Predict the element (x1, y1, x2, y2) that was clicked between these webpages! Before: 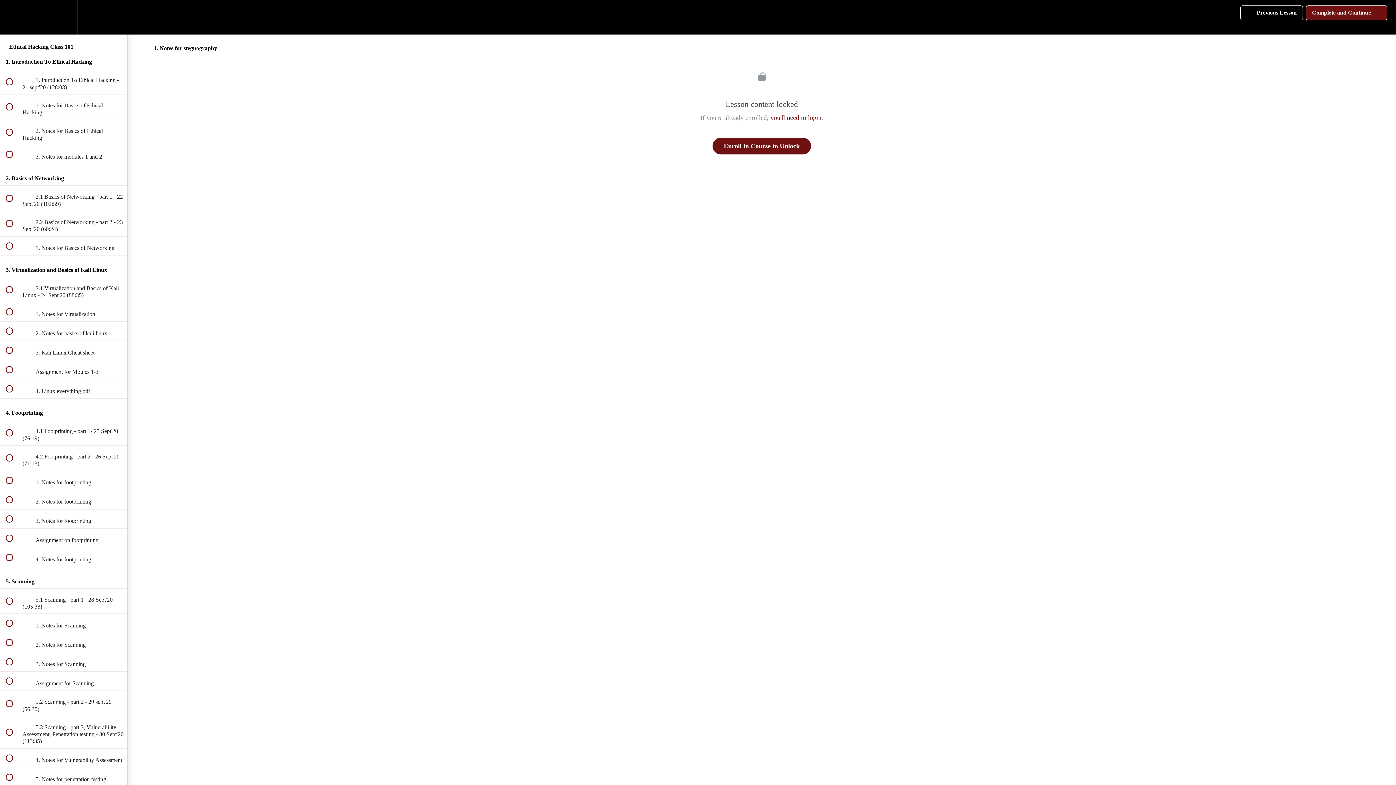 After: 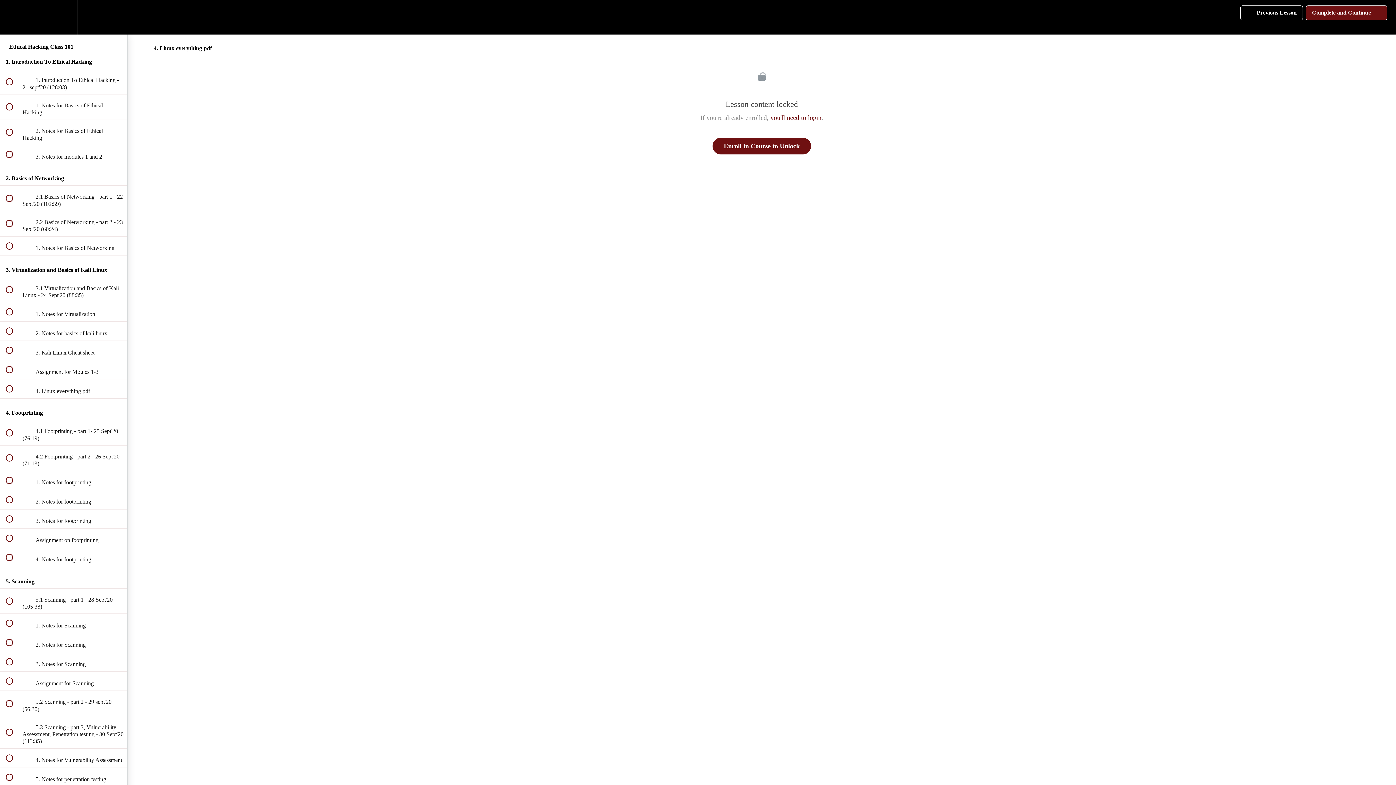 Action: bbox: (0, 379, 127, 398) label:  
 4. Linux everything pdf